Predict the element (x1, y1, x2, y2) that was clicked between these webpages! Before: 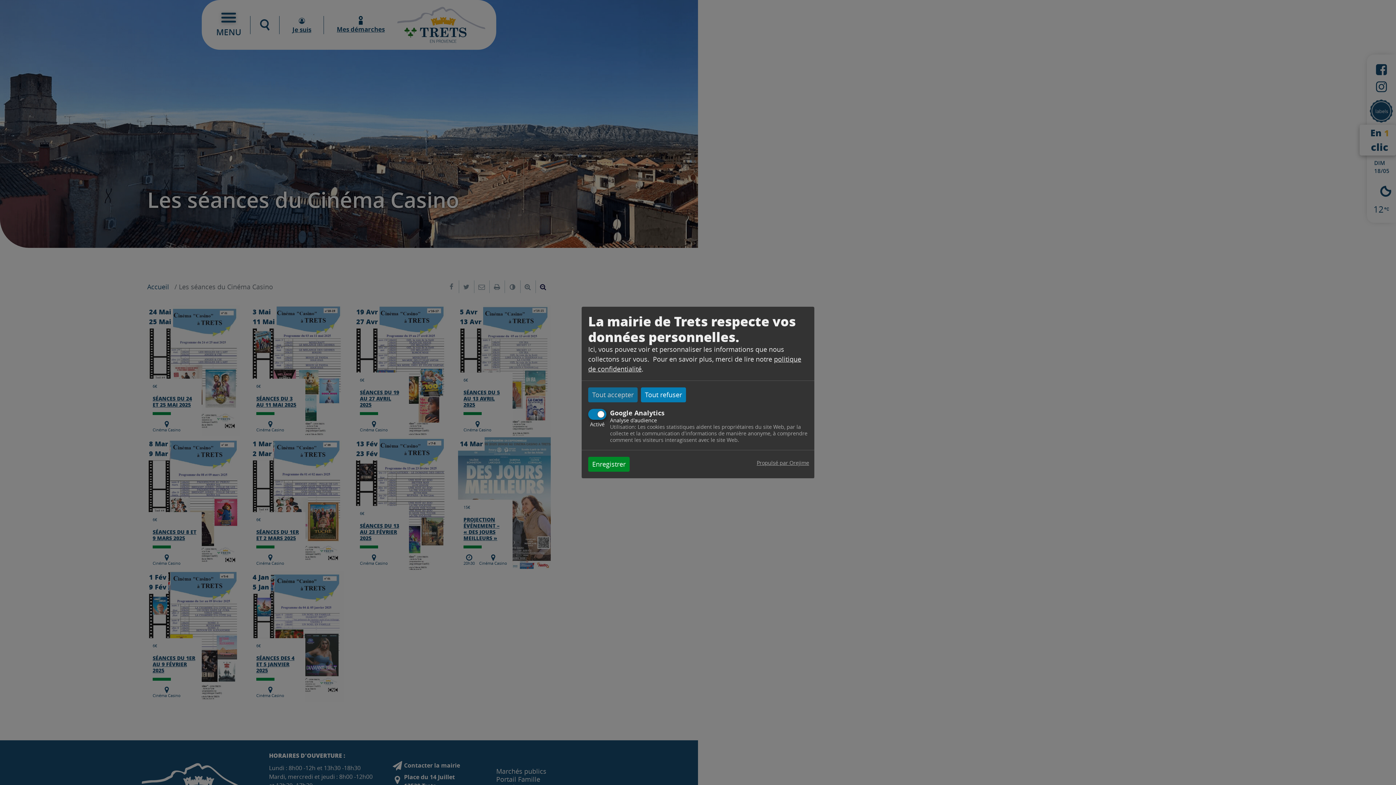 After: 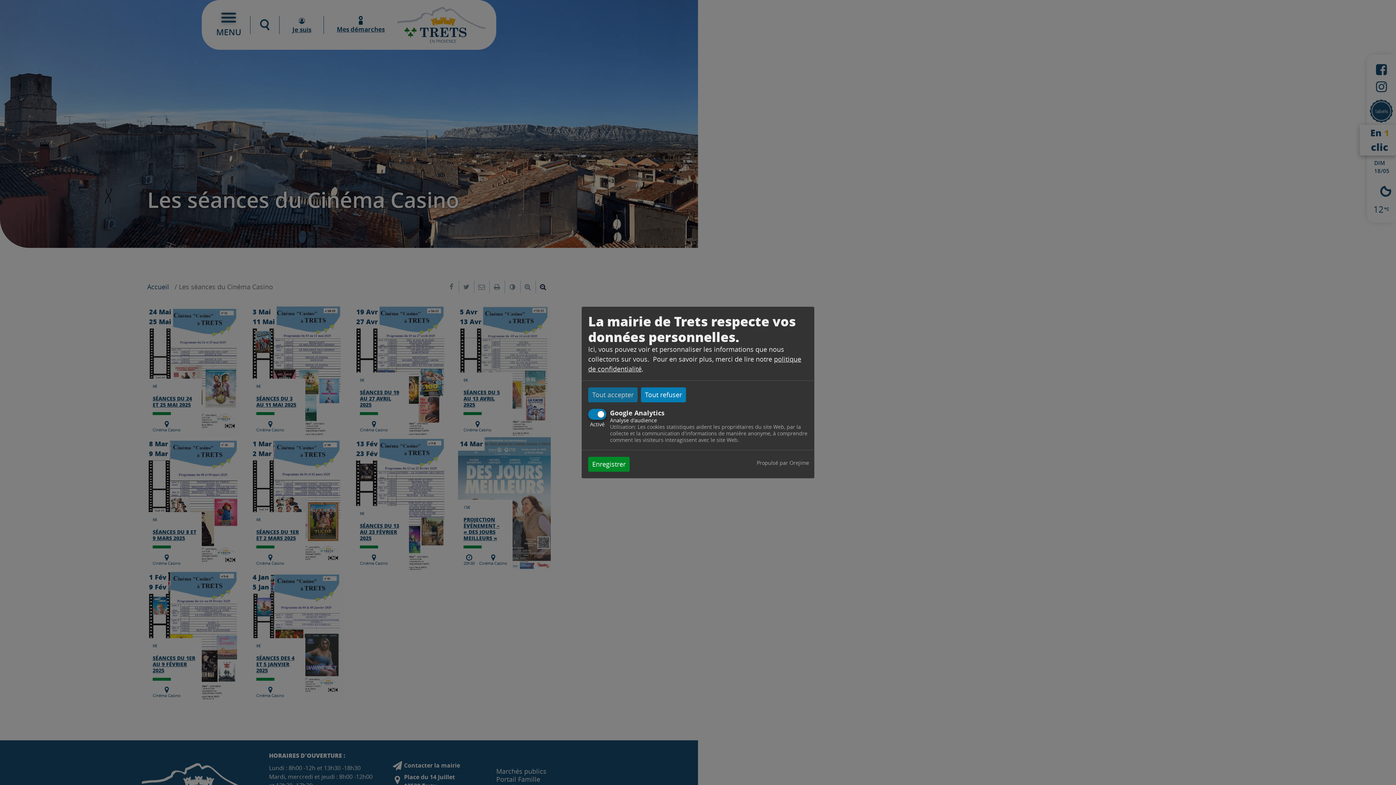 Action: bbox: (756, 457, 809, 469) label: Propulsé par Orejime